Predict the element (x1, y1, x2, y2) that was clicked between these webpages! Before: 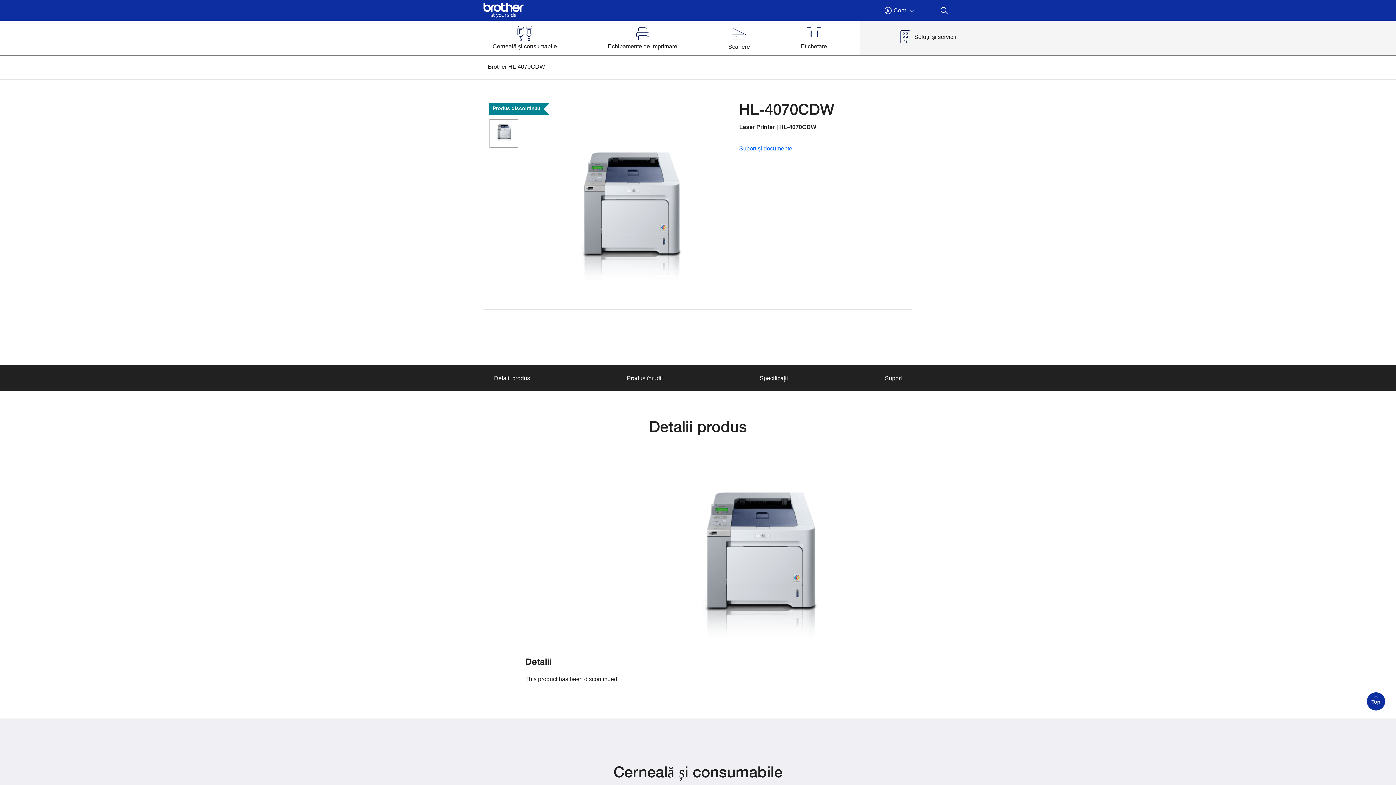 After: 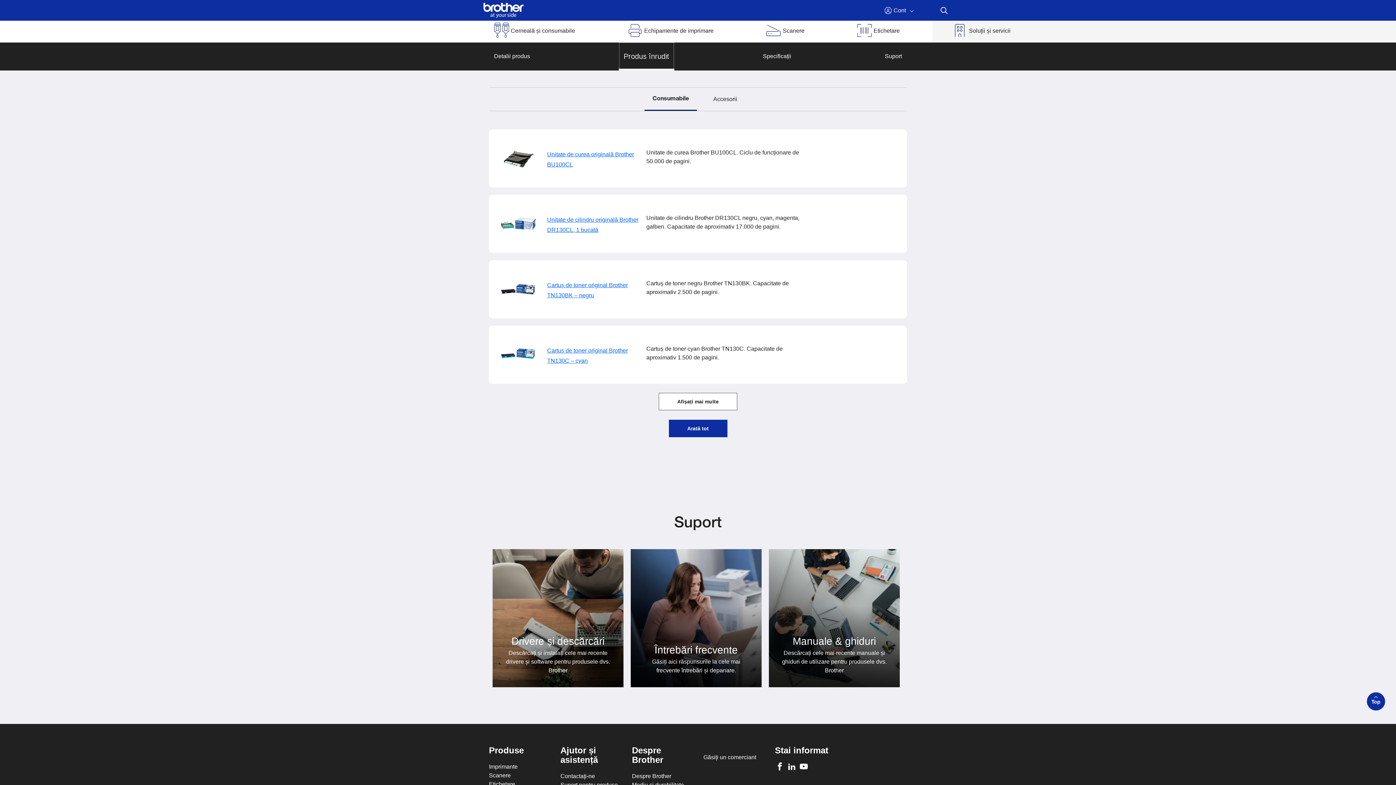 Action: bbox: (621, 365, 668, 391) label: Produs înrudit